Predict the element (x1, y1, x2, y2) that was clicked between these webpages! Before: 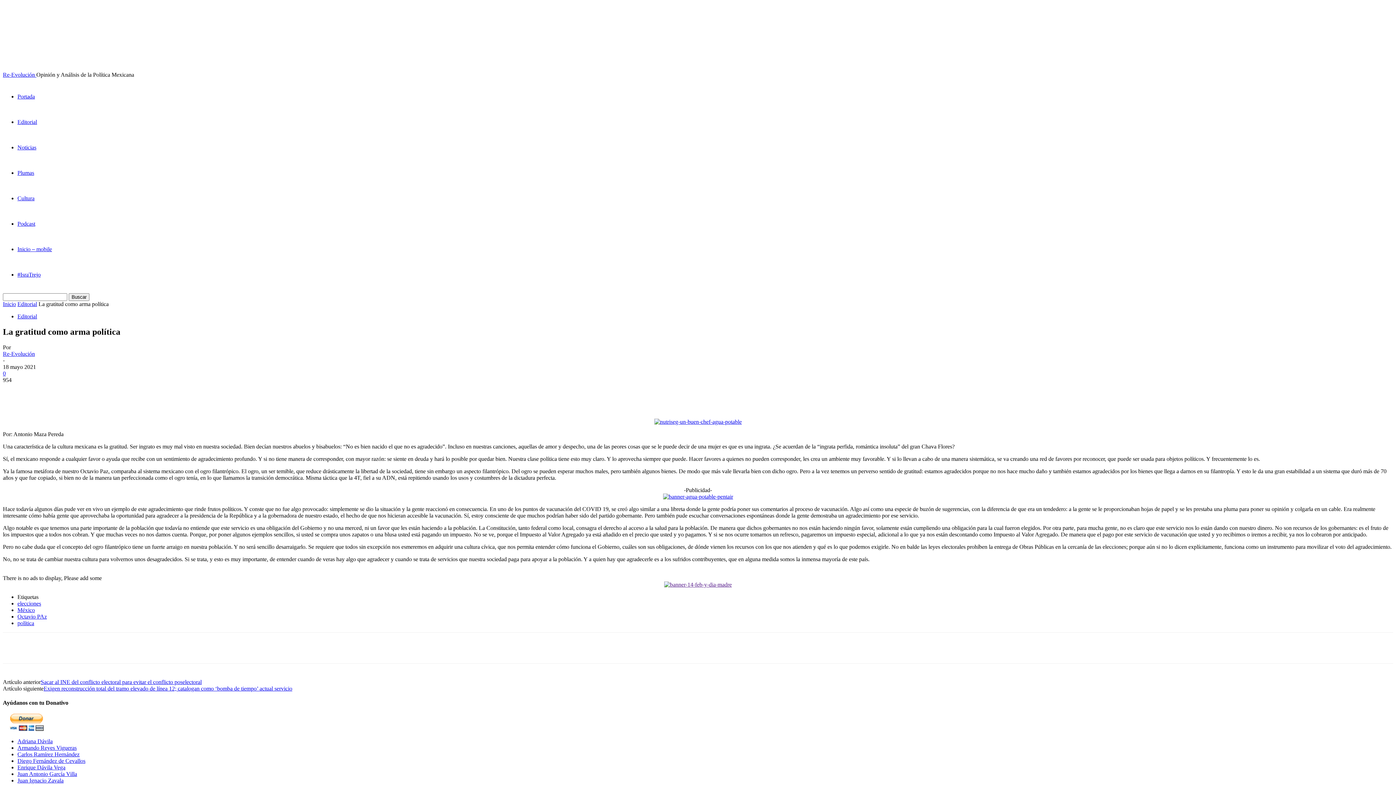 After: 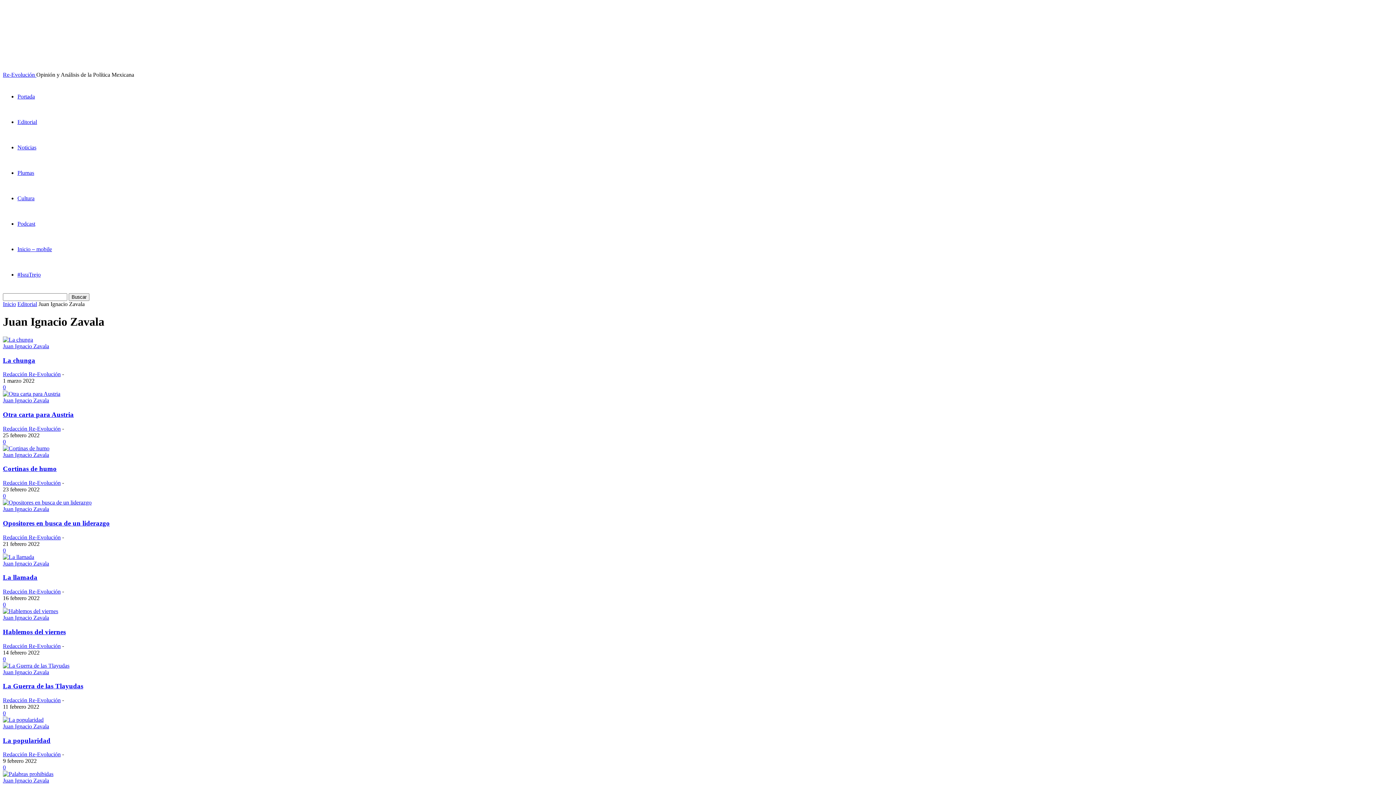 Action: label: Juan Ignacio Zavala bbox: (17, 777, 63, 784)